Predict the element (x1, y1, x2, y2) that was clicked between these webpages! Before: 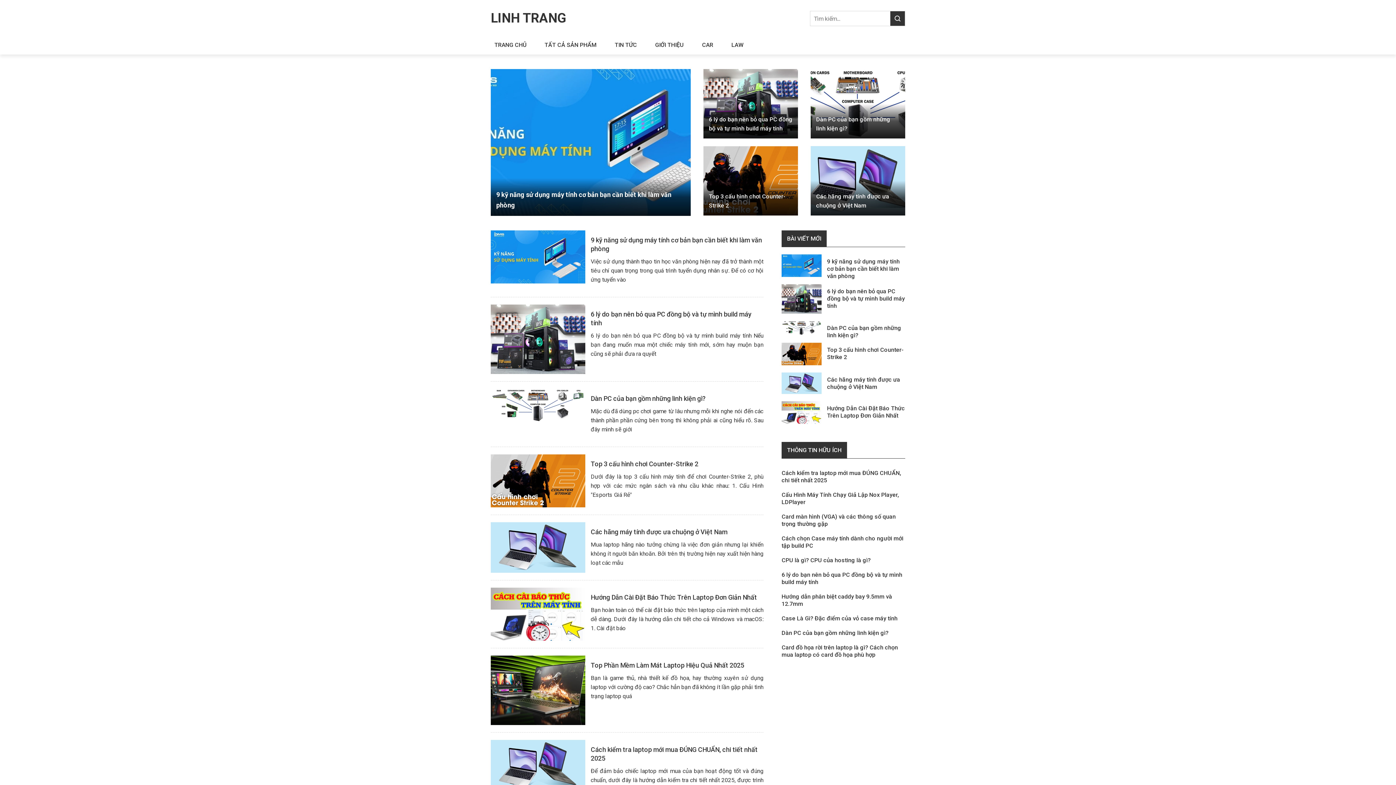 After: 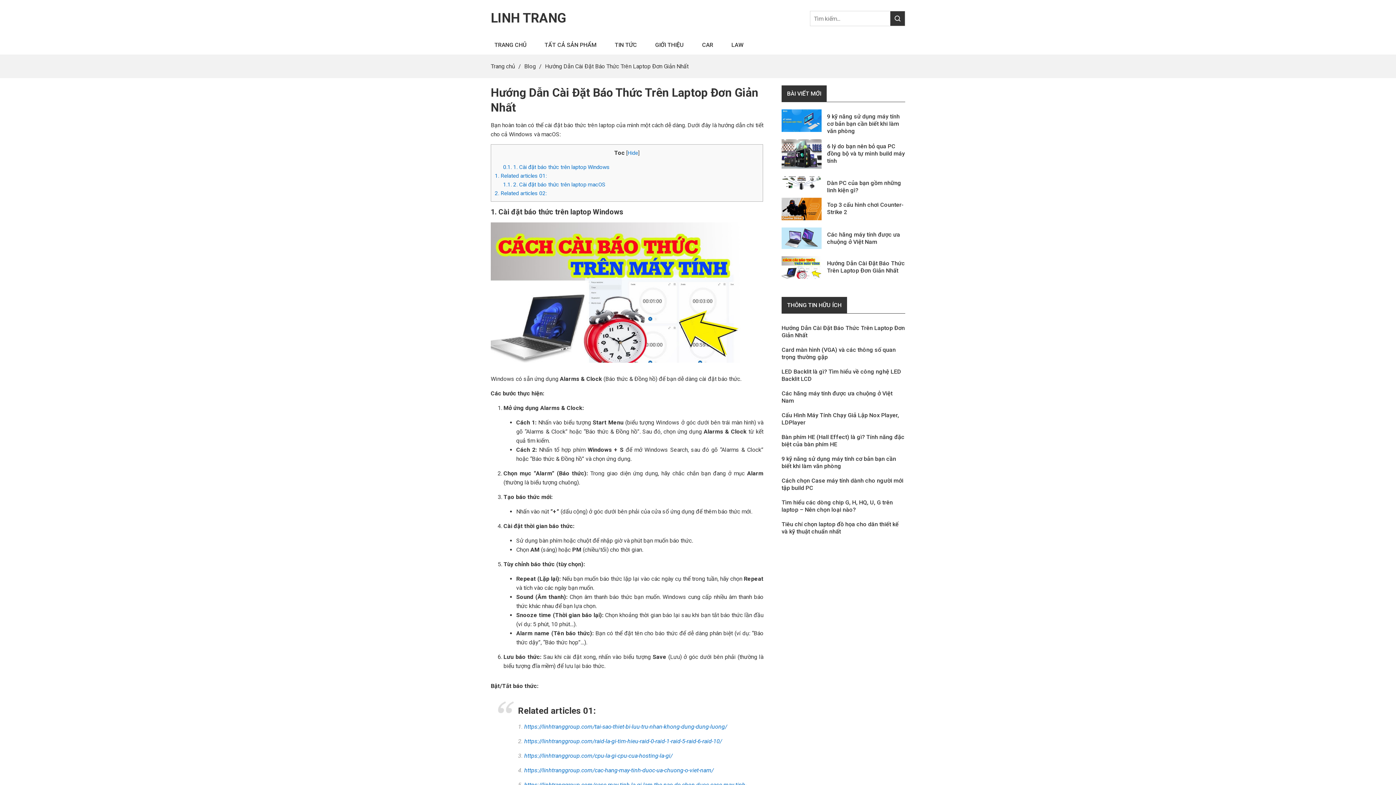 Action: bbox: (590, 593, 757, 601) label: Hướng Dẫn Cài Đặt Báo Thức Trên Laptop Đơn Giản Nhất